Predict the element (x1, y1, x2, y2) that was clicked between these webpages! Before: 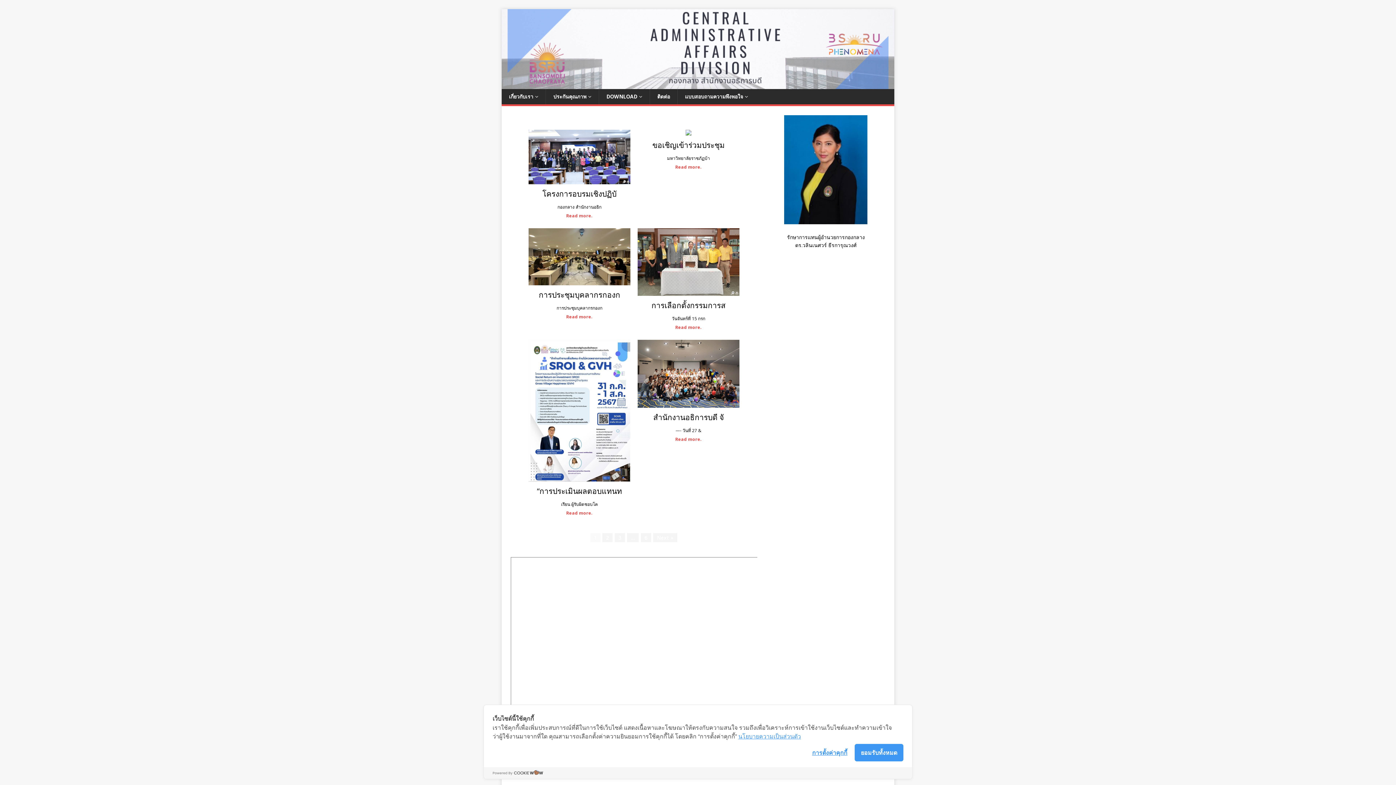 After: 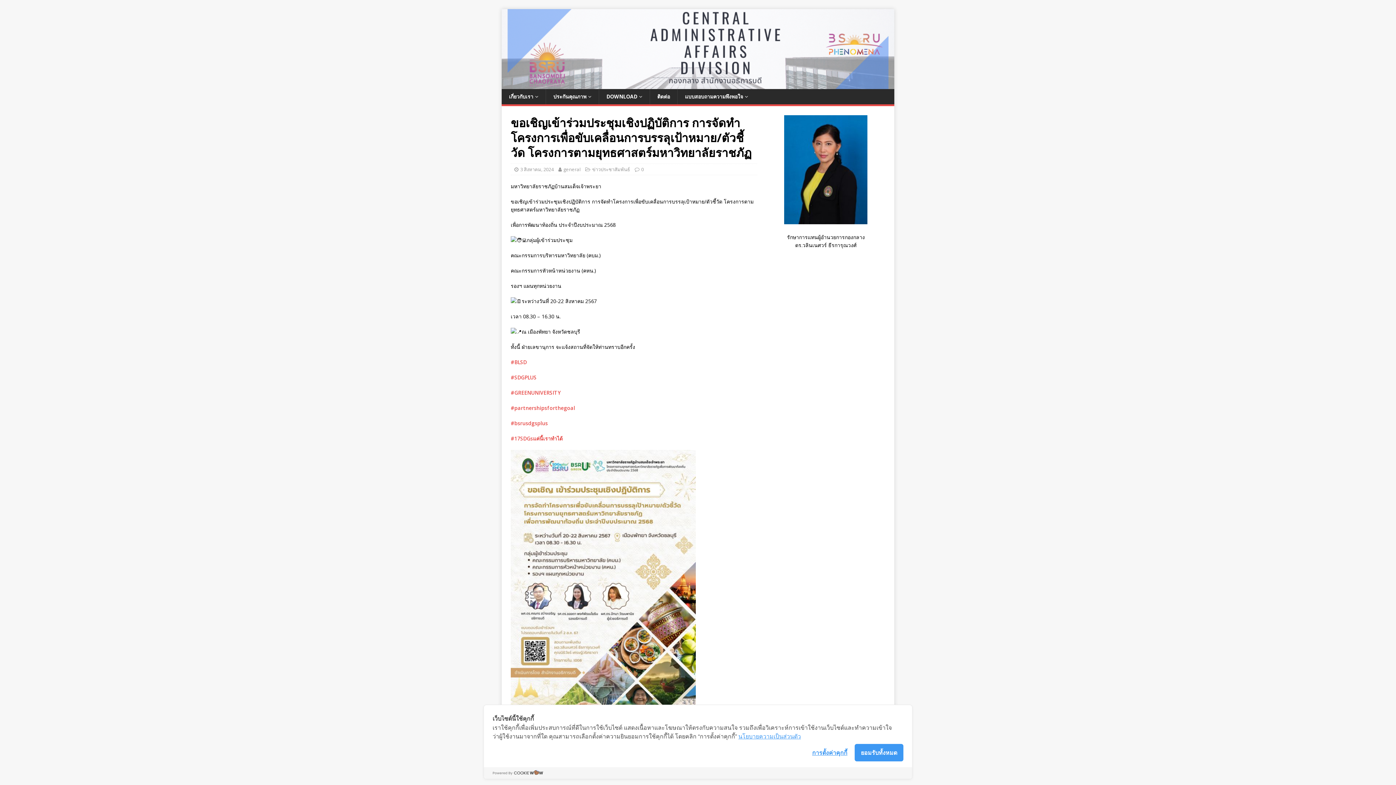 Action: label: Read more. bbox: (641, 163, 736, 170)